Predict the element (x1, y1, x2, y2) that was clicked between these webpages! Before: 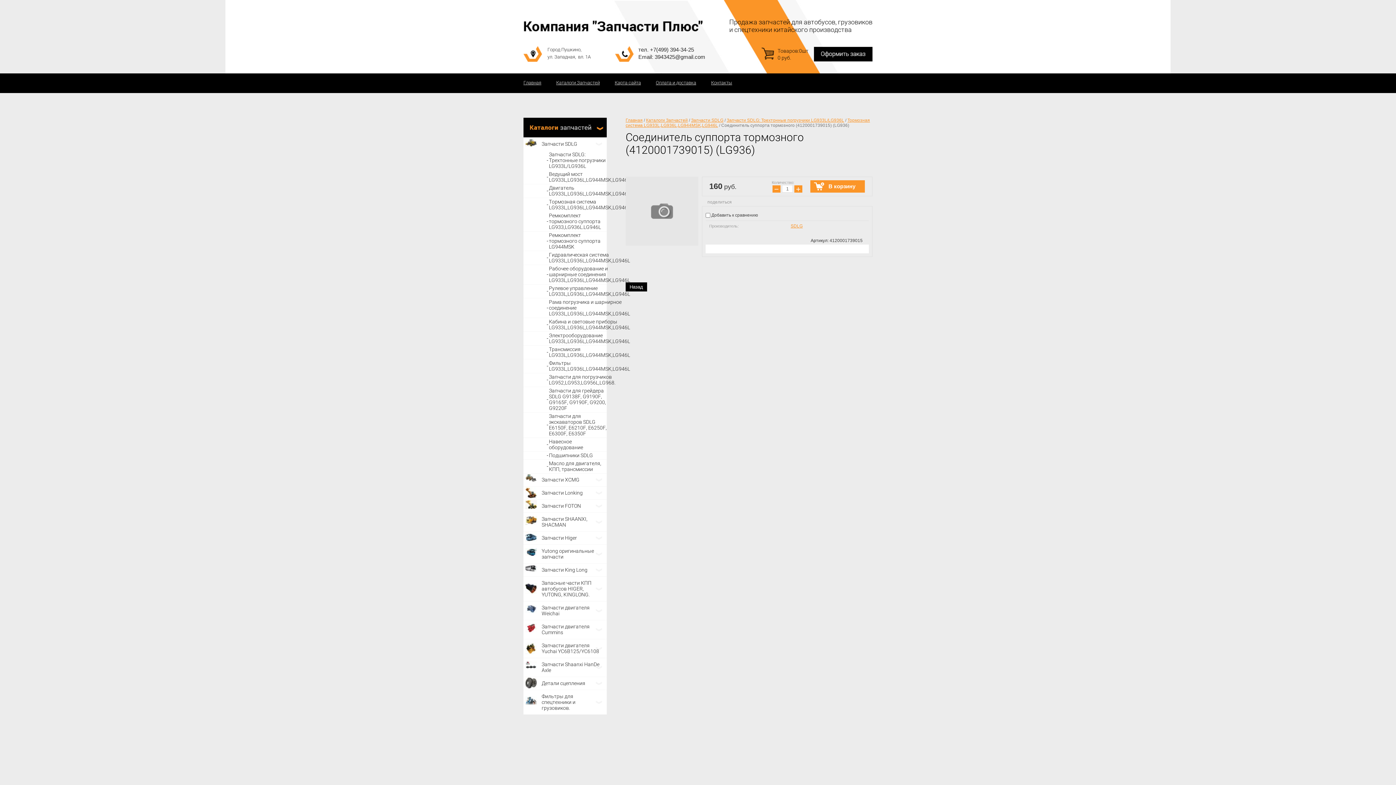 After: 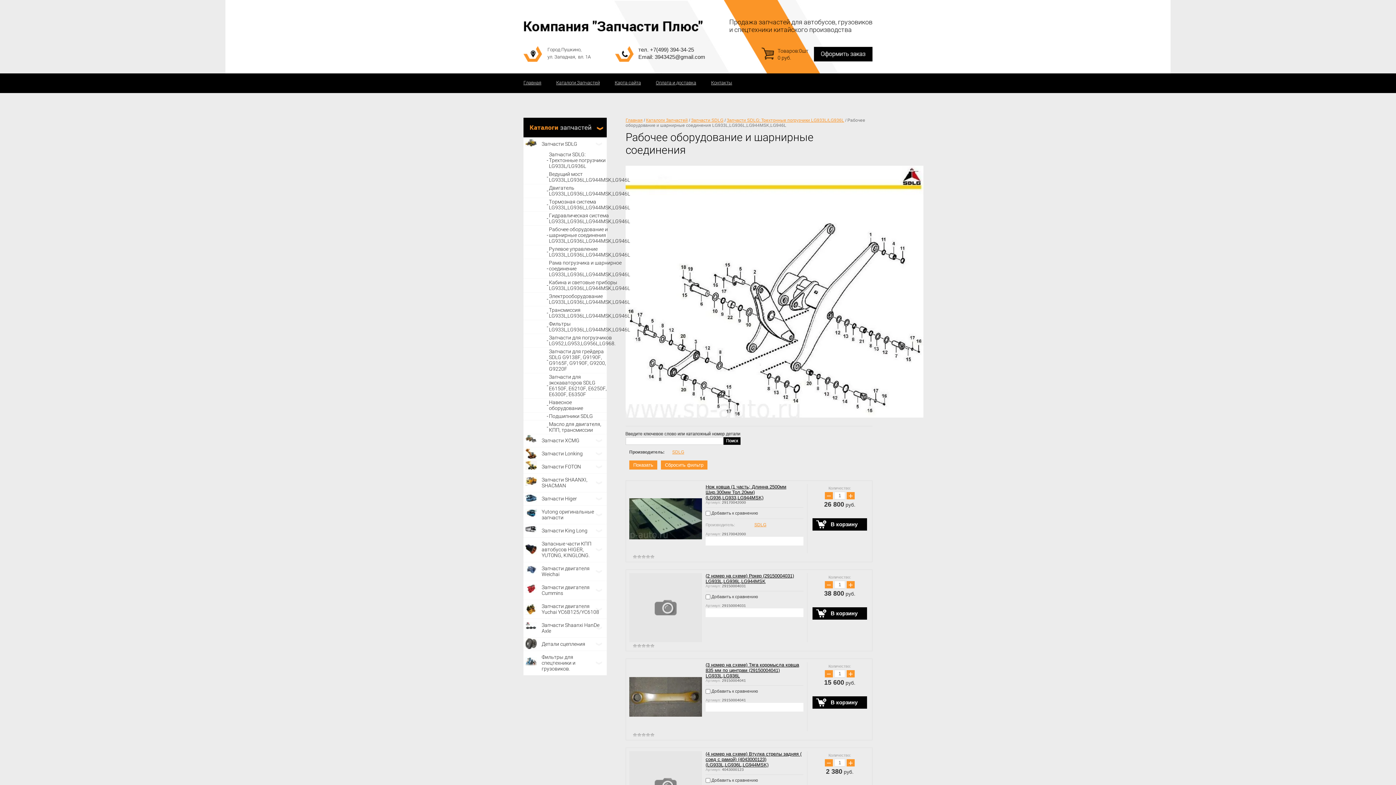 Action: label: Рабочее оборудование и шарнирные соединения LG933L,LG936L,LG944MSK,LG946L bbox: (523, 264, 630, 284)